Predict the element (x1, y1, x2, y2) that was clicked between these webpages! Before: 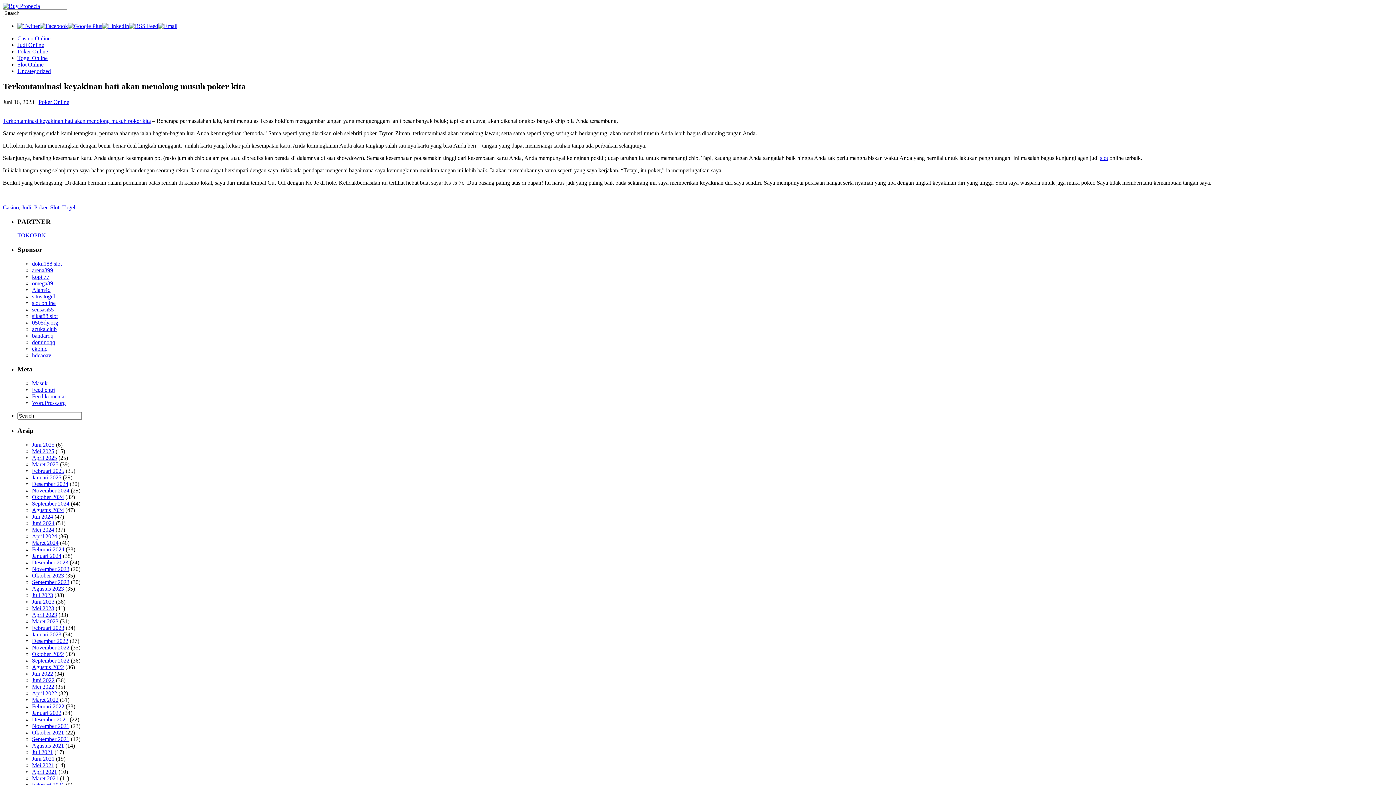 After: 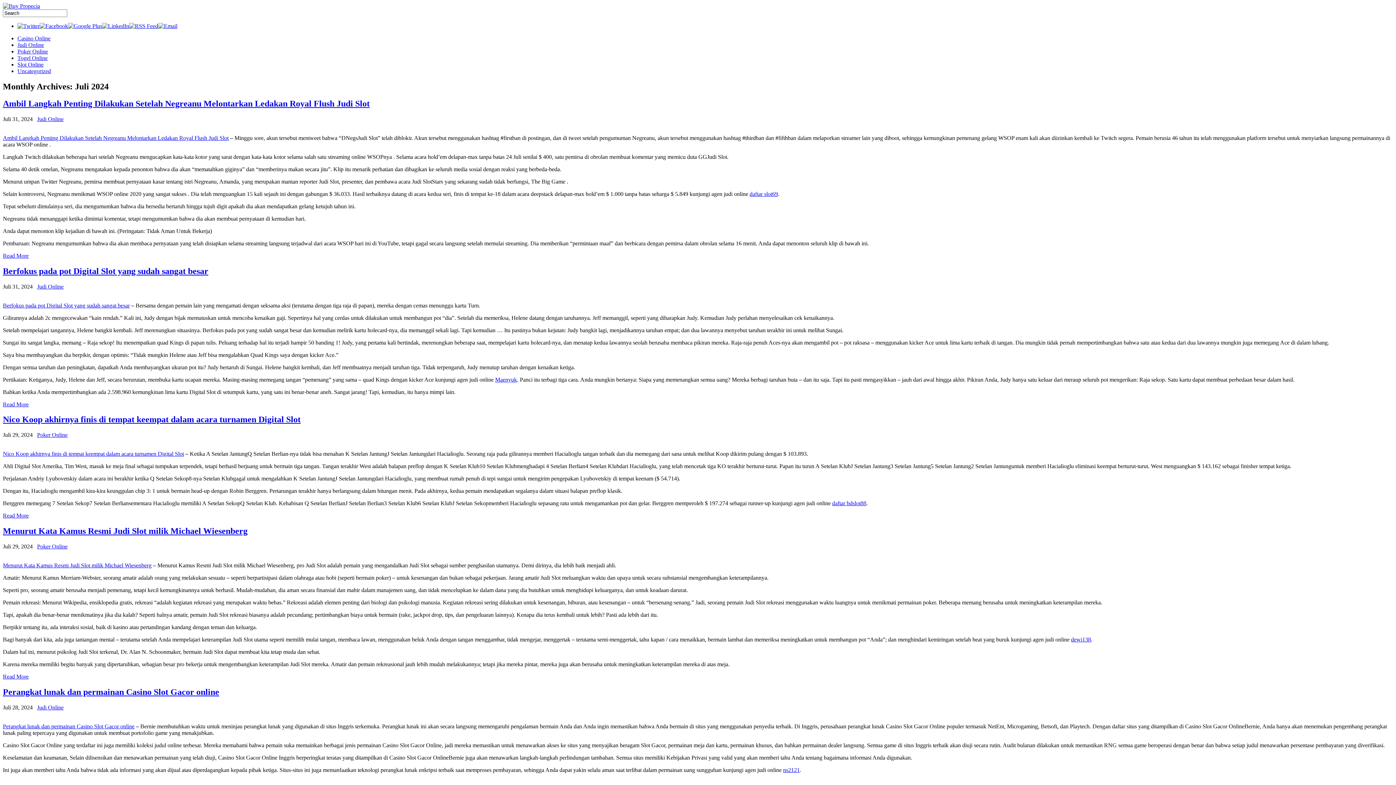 Action: bbox: (32, 513, 53, 519) label: Juli 2024